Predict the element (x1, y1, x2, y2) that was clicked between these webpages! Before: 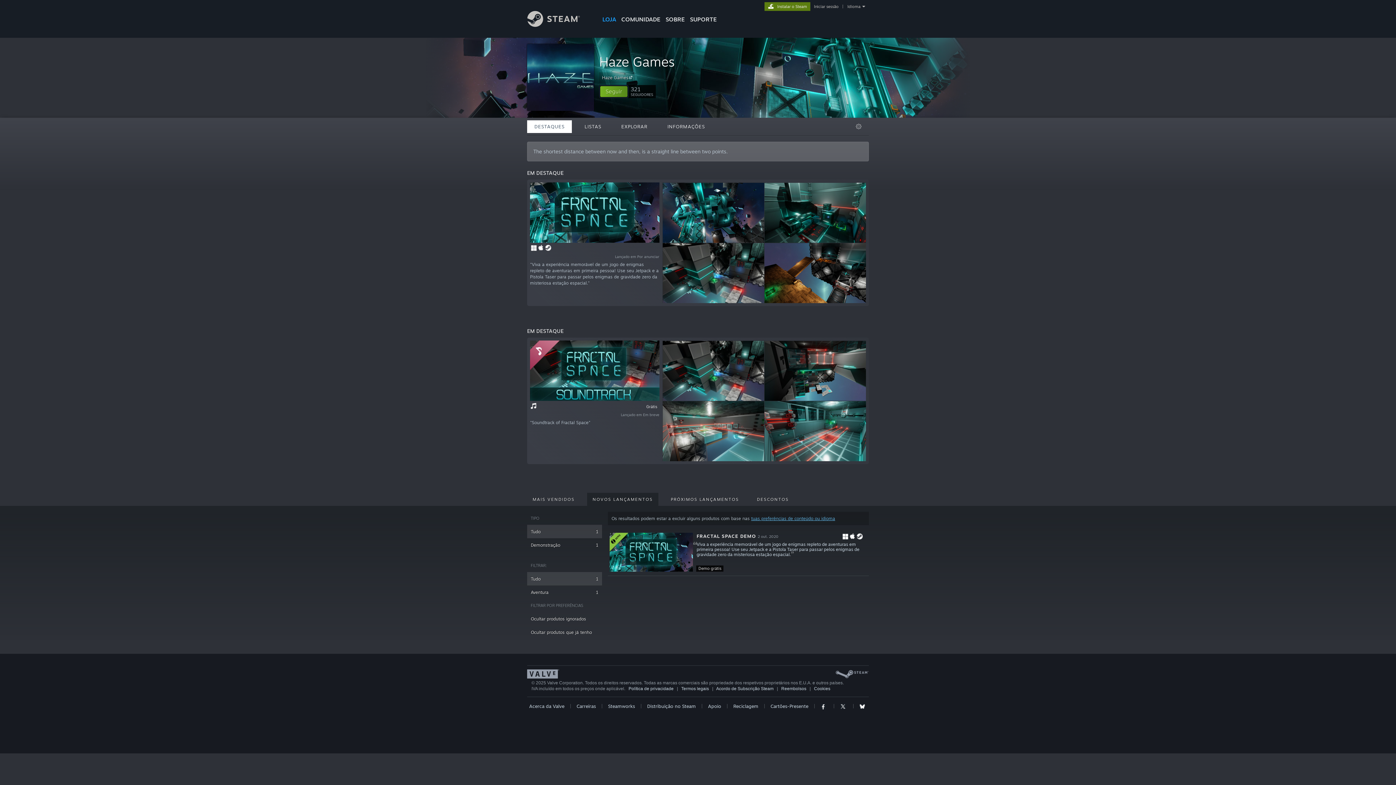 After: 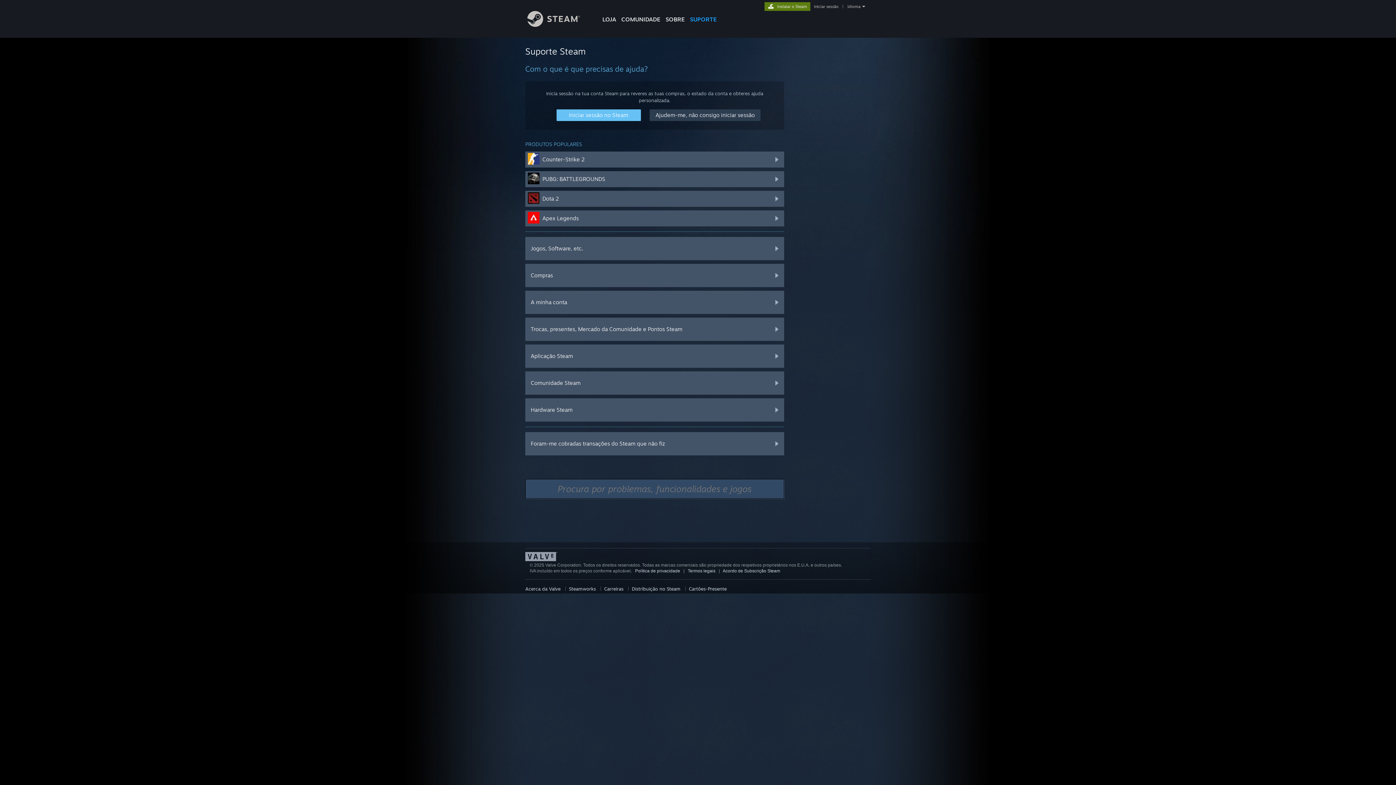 Action: label: SUPORTE bbox: (687, 0, 719, 24)